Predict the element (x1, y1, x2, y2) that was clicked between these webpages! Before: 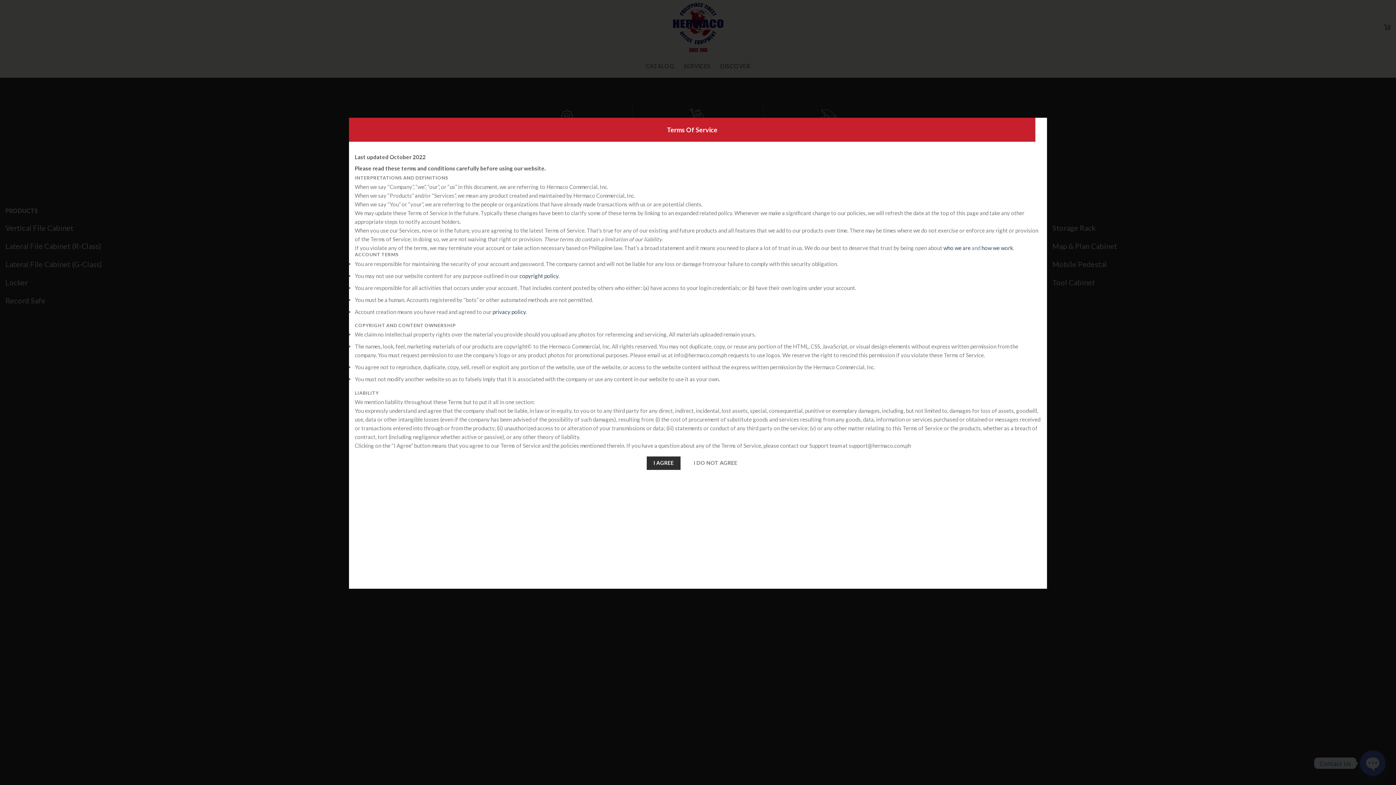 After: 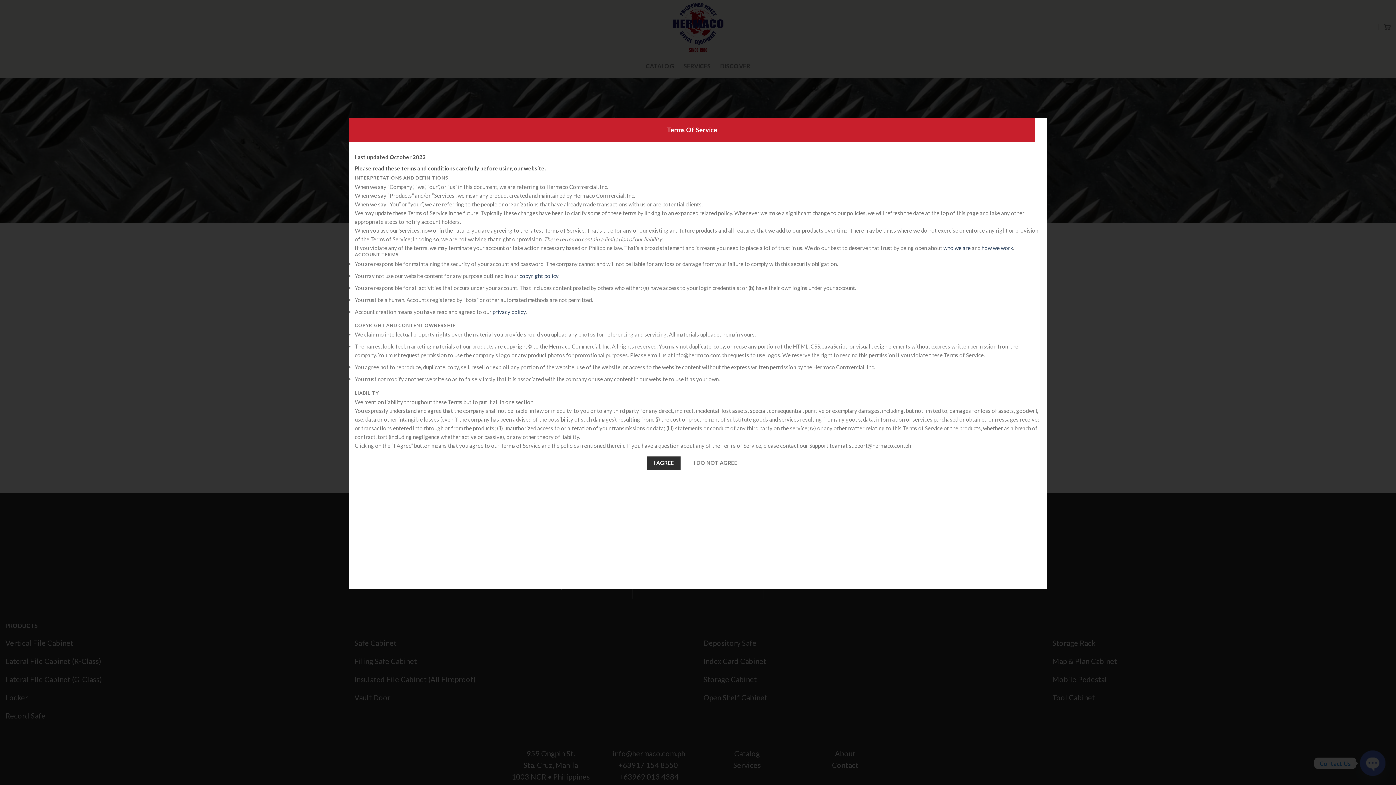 Action: bbox: (519, 272, 558, 279) label: copyright policy